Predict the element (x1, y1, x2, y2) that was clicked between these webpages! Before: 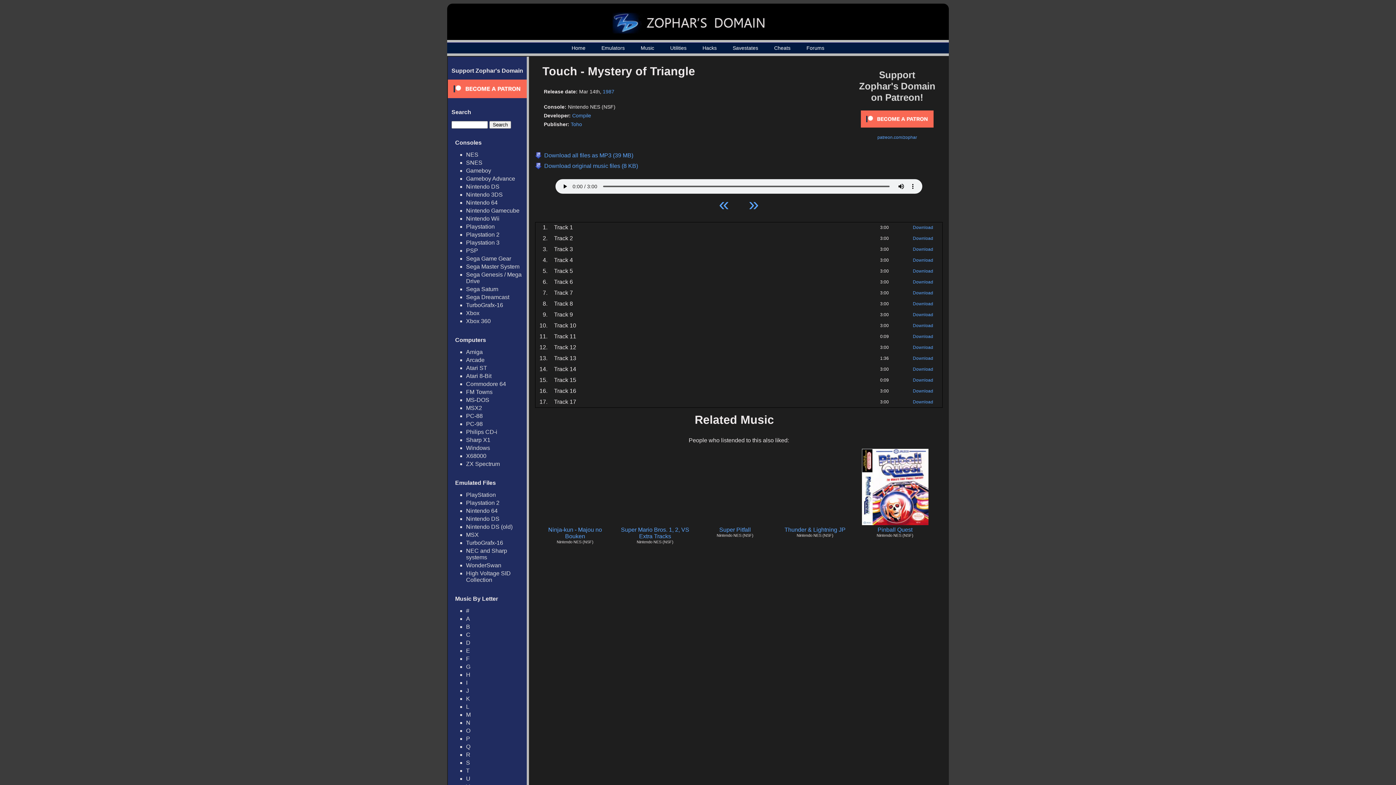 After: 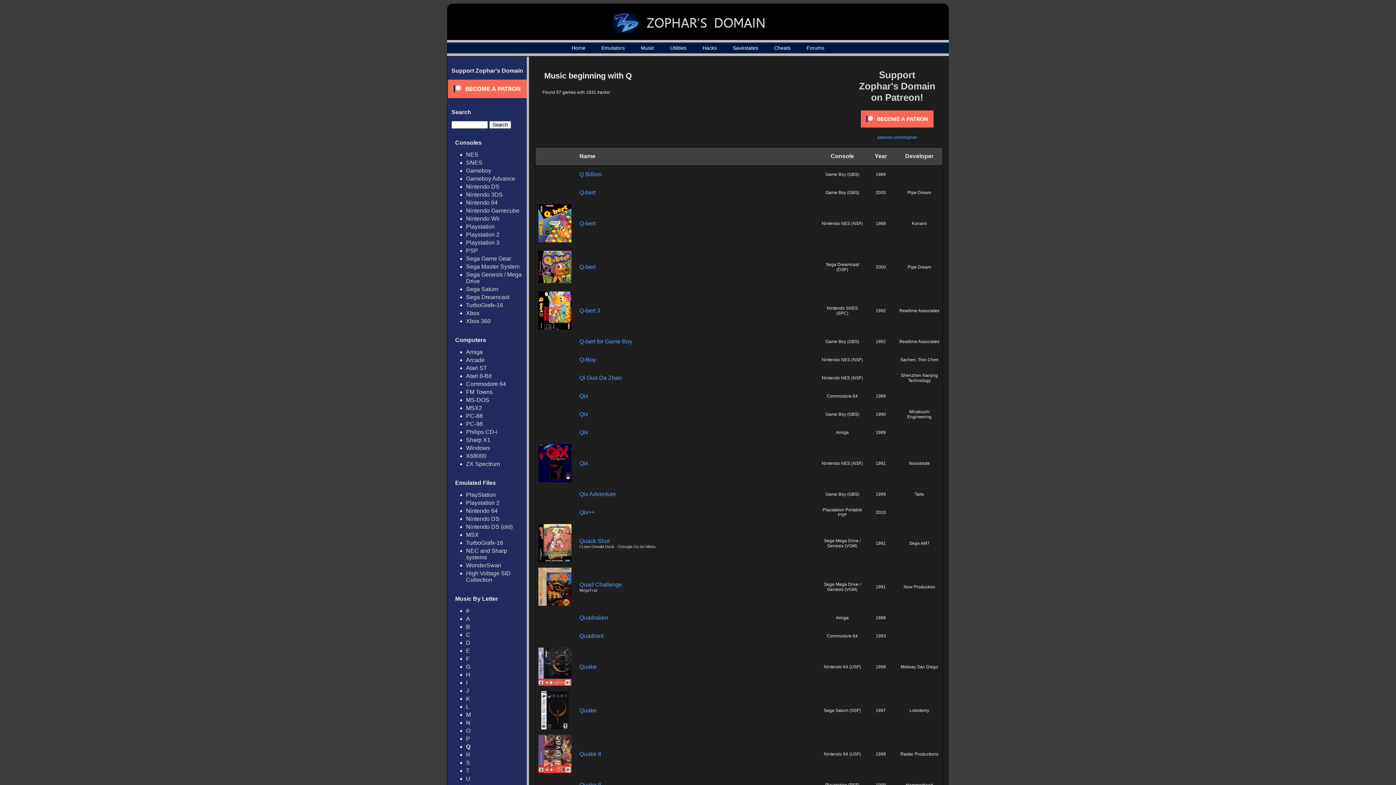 Action: label: Q bbox: (466, 744, 470, 750)